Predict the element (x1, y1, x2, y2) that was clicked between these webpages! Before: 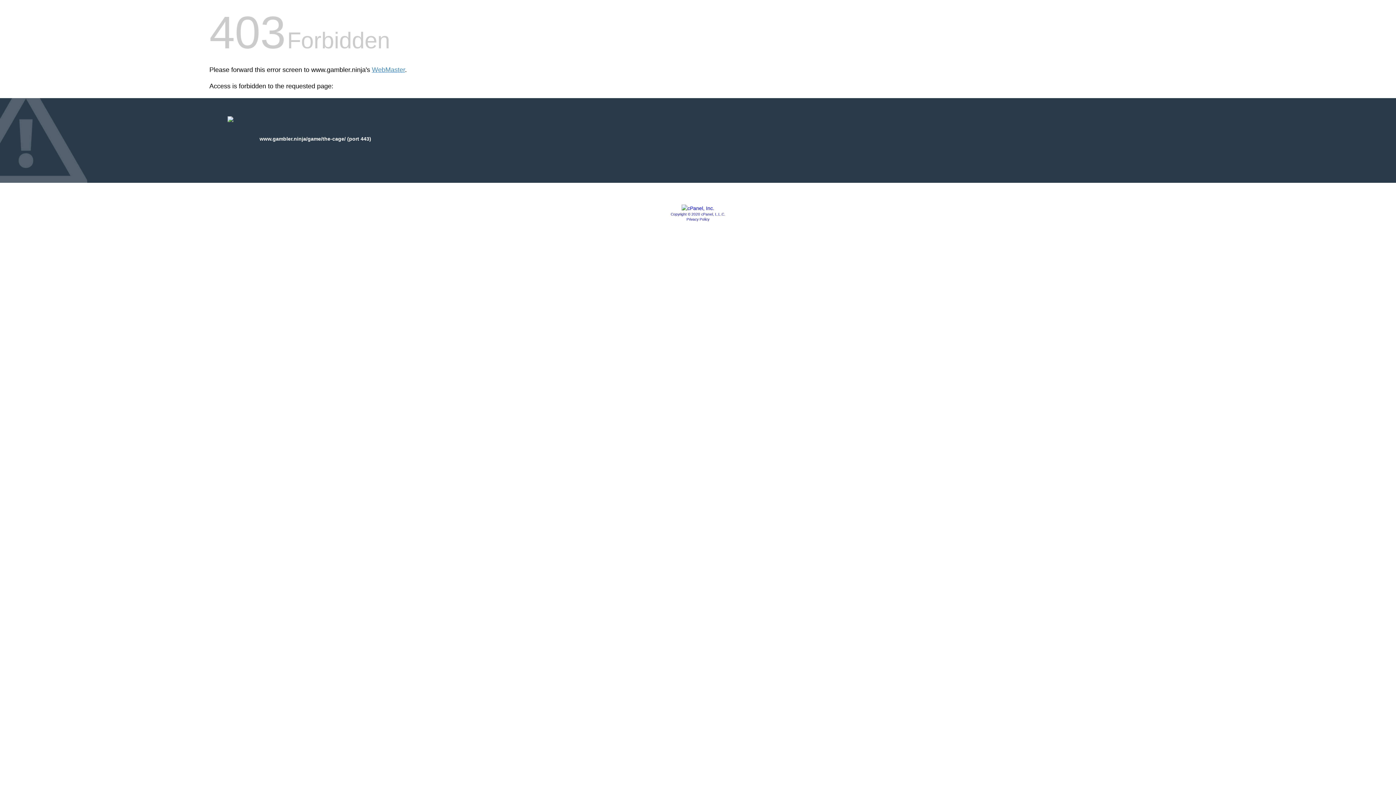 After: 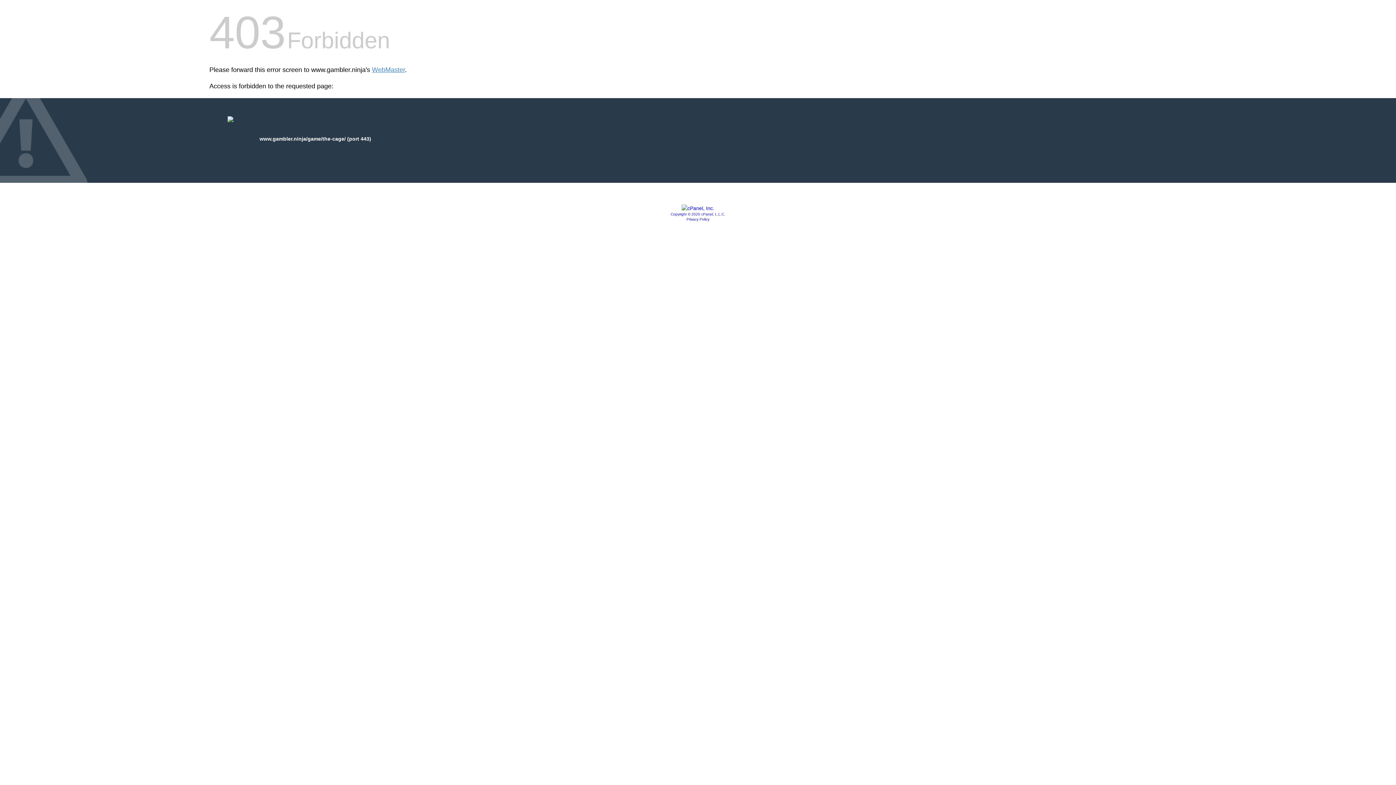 Action: bbox: (670, 212, 725, 216) label: Copyright © 2020 cPanel, L.L.C.